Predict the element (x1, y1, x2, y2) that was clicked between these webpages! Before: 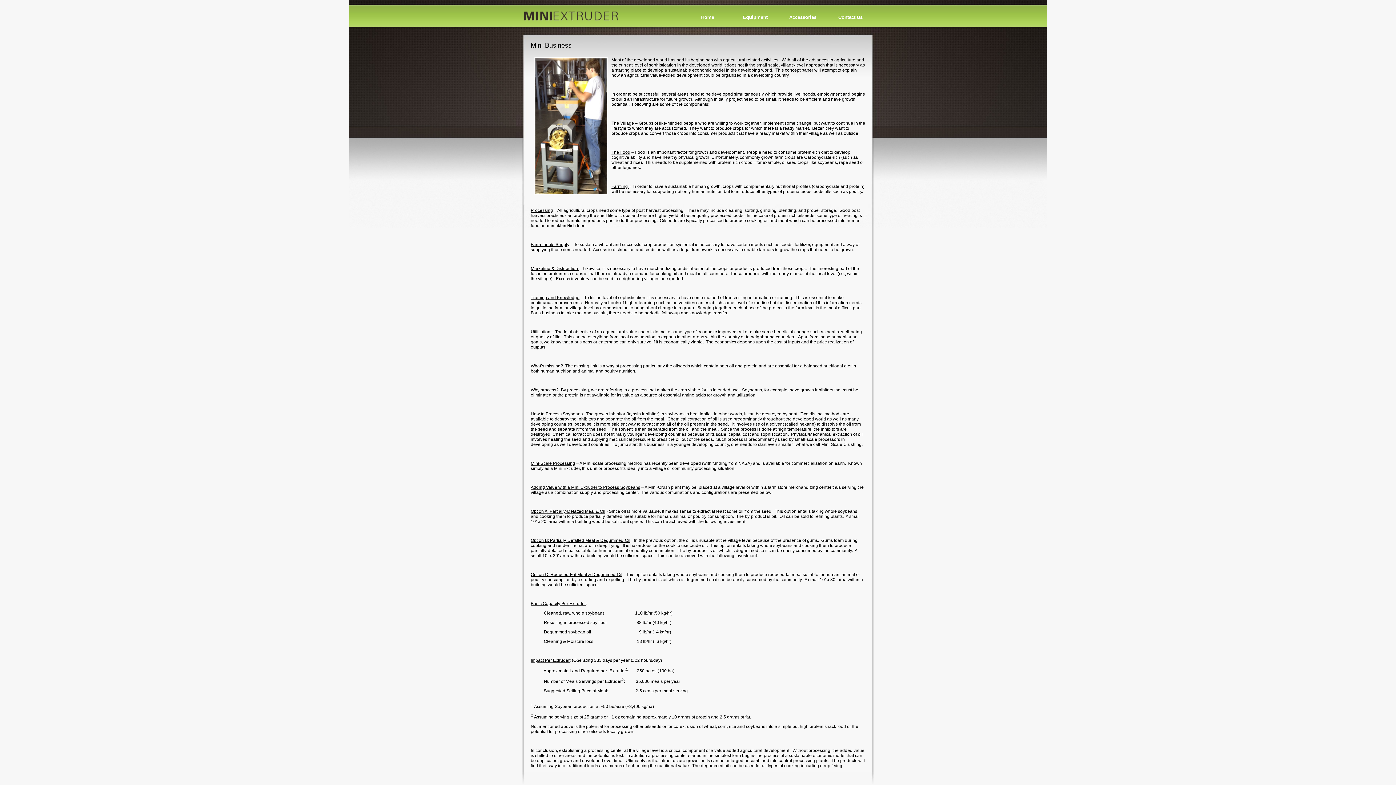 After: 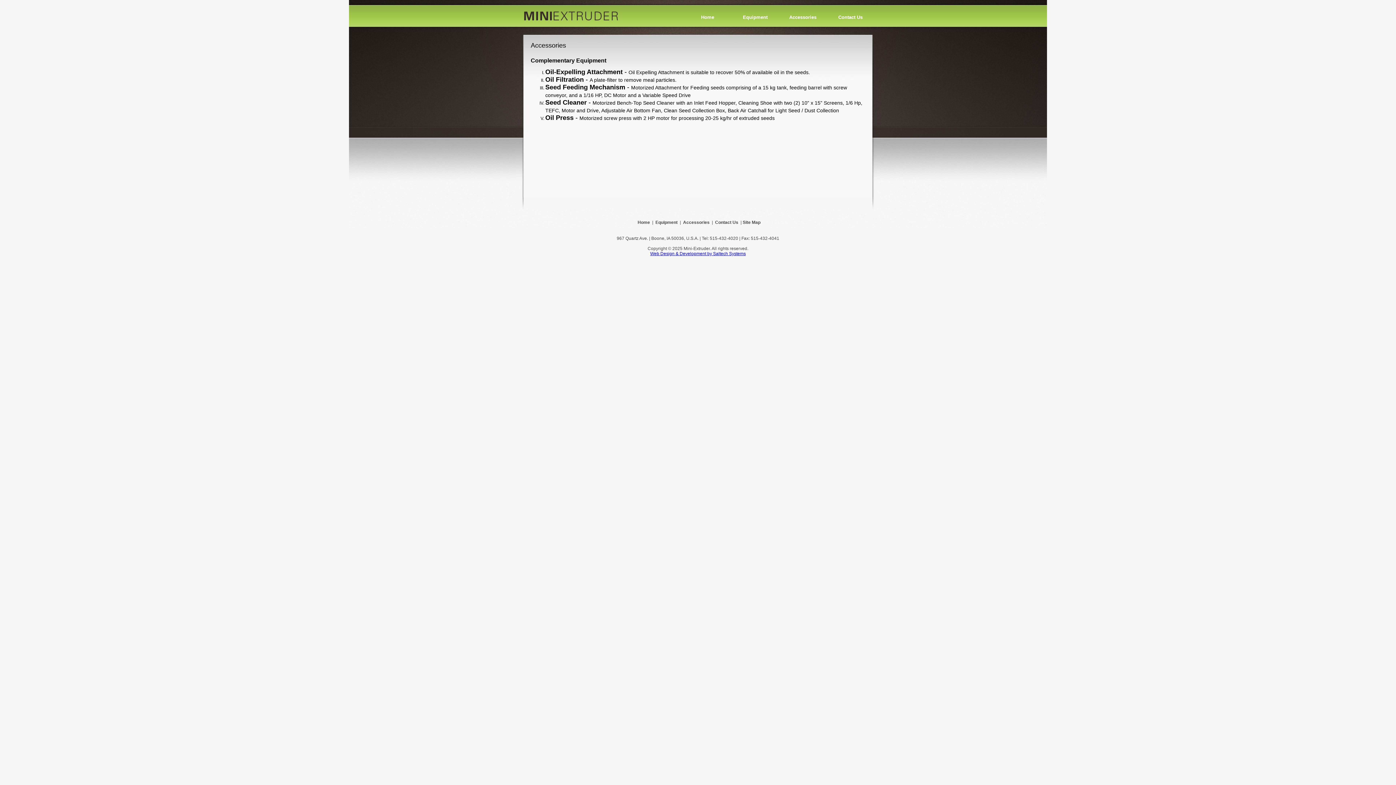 Action: bbox: (785, 7, 820, 27) label: Accessories